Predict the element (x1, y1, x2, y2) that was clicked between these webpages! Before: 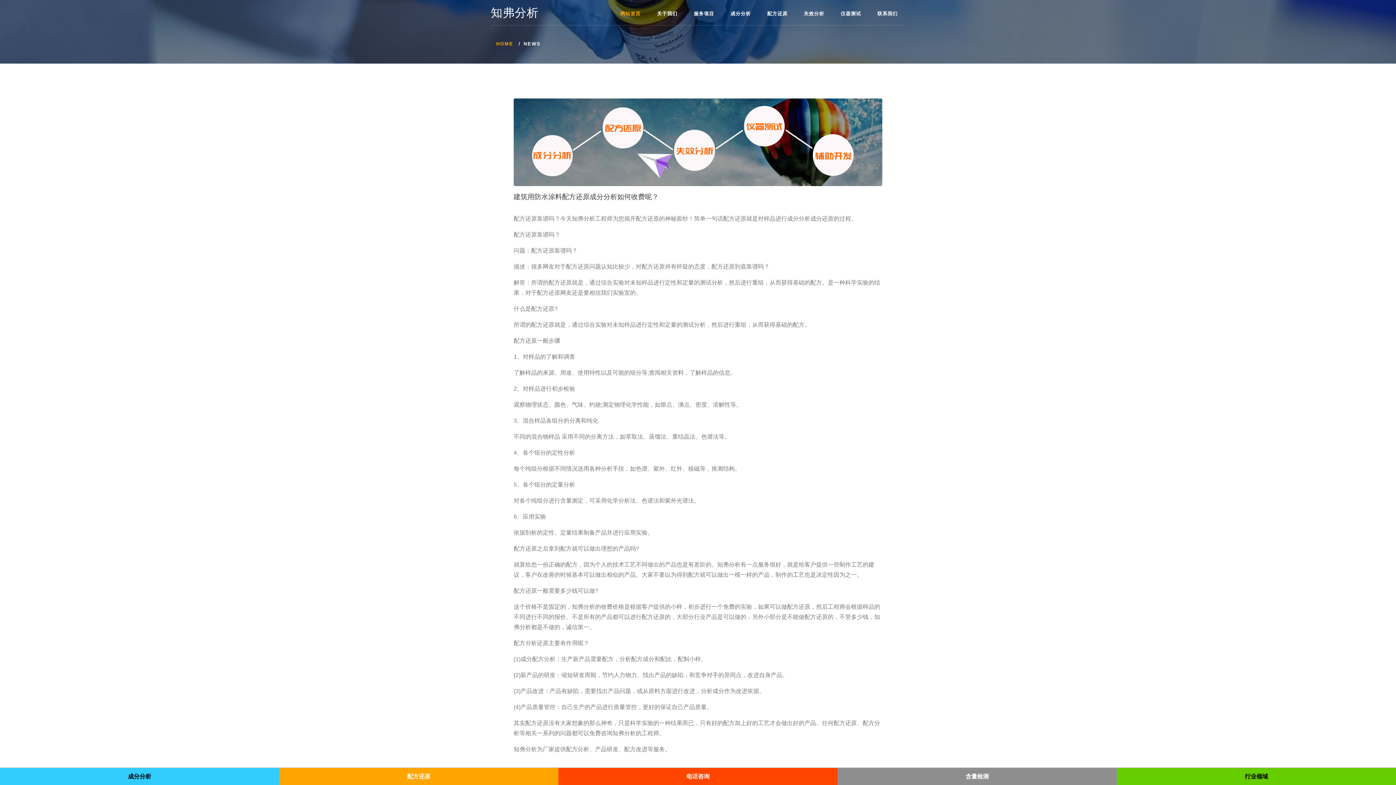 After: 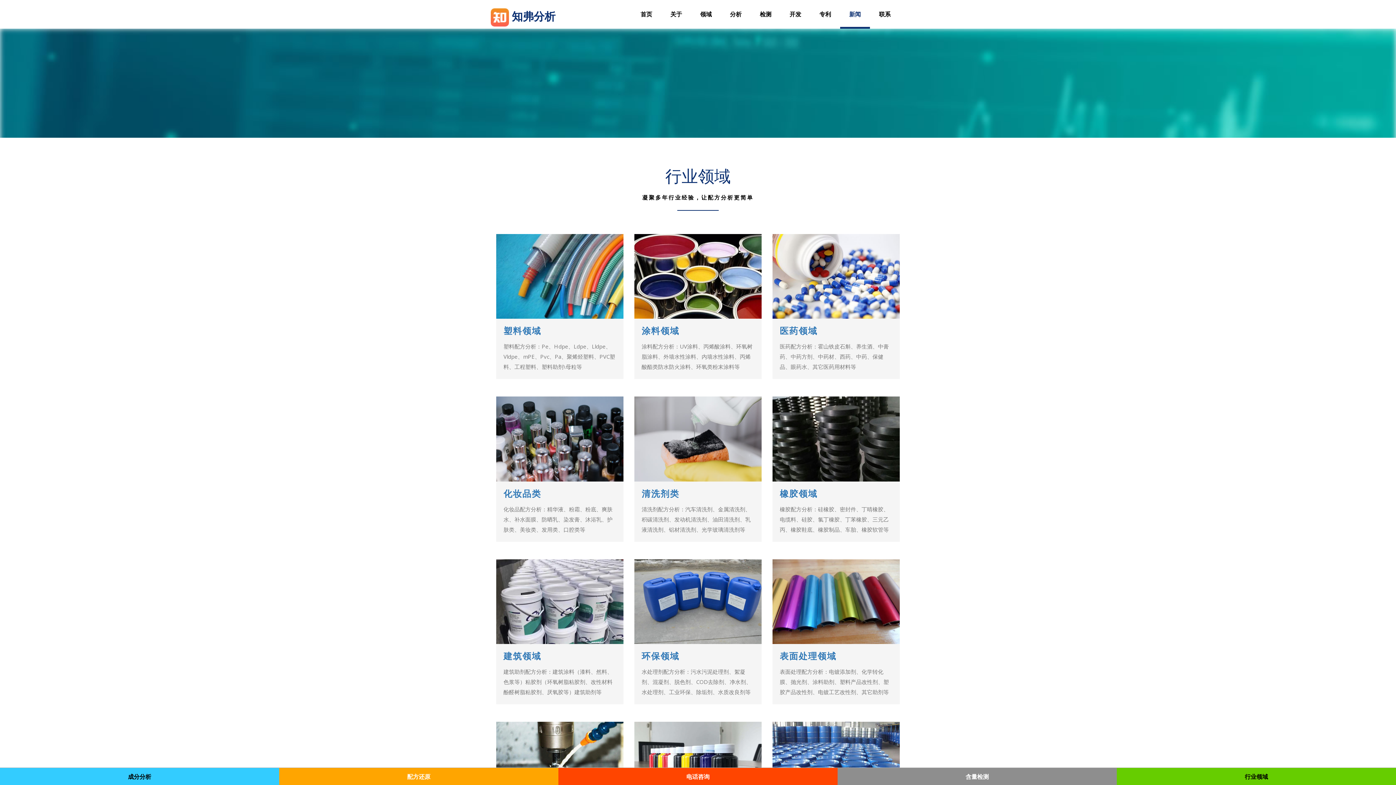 Action: bbox: (872, 10, 903, 16) label: 联系我们